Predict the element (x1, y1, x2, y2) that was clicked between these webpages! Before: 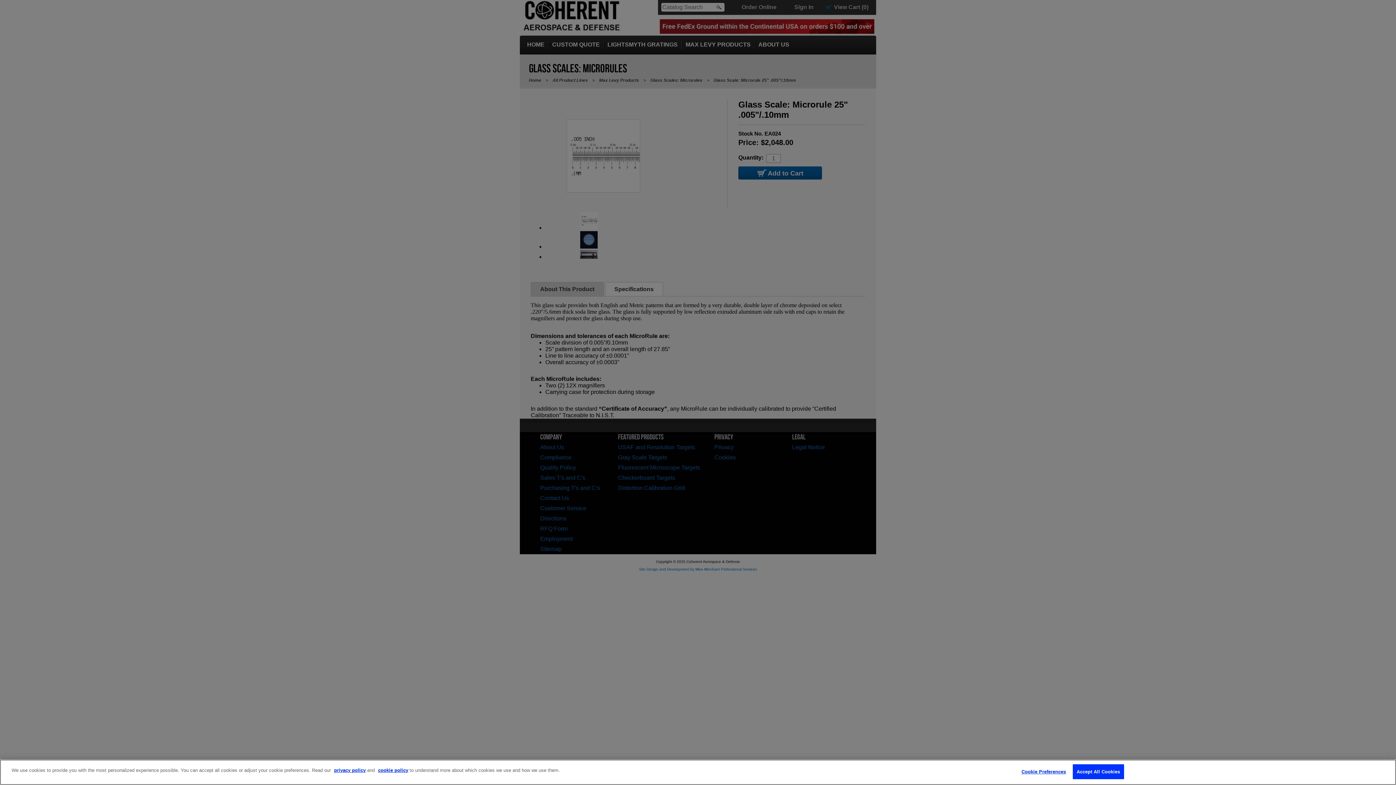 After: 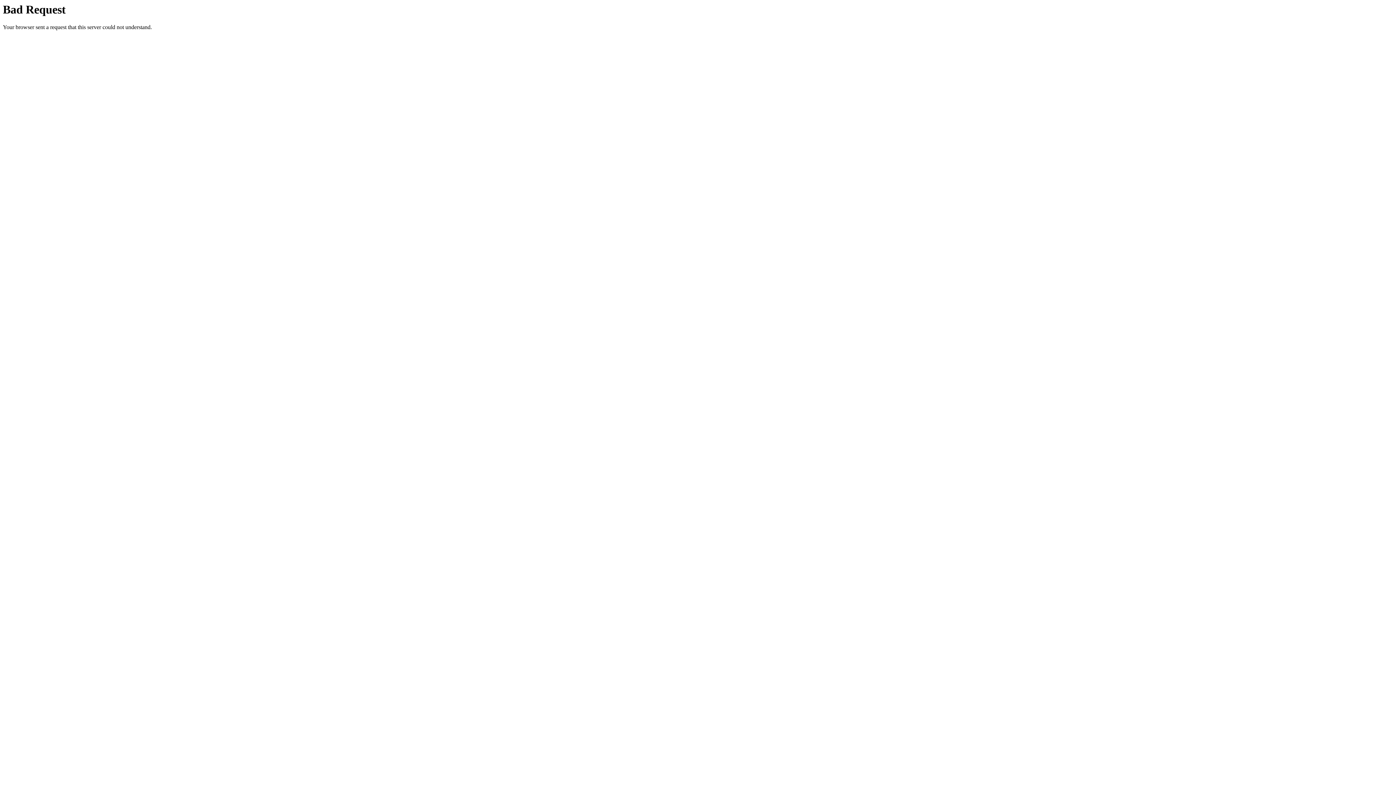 Action: label: cookie policy bbox: (378, 768, 408, 773)